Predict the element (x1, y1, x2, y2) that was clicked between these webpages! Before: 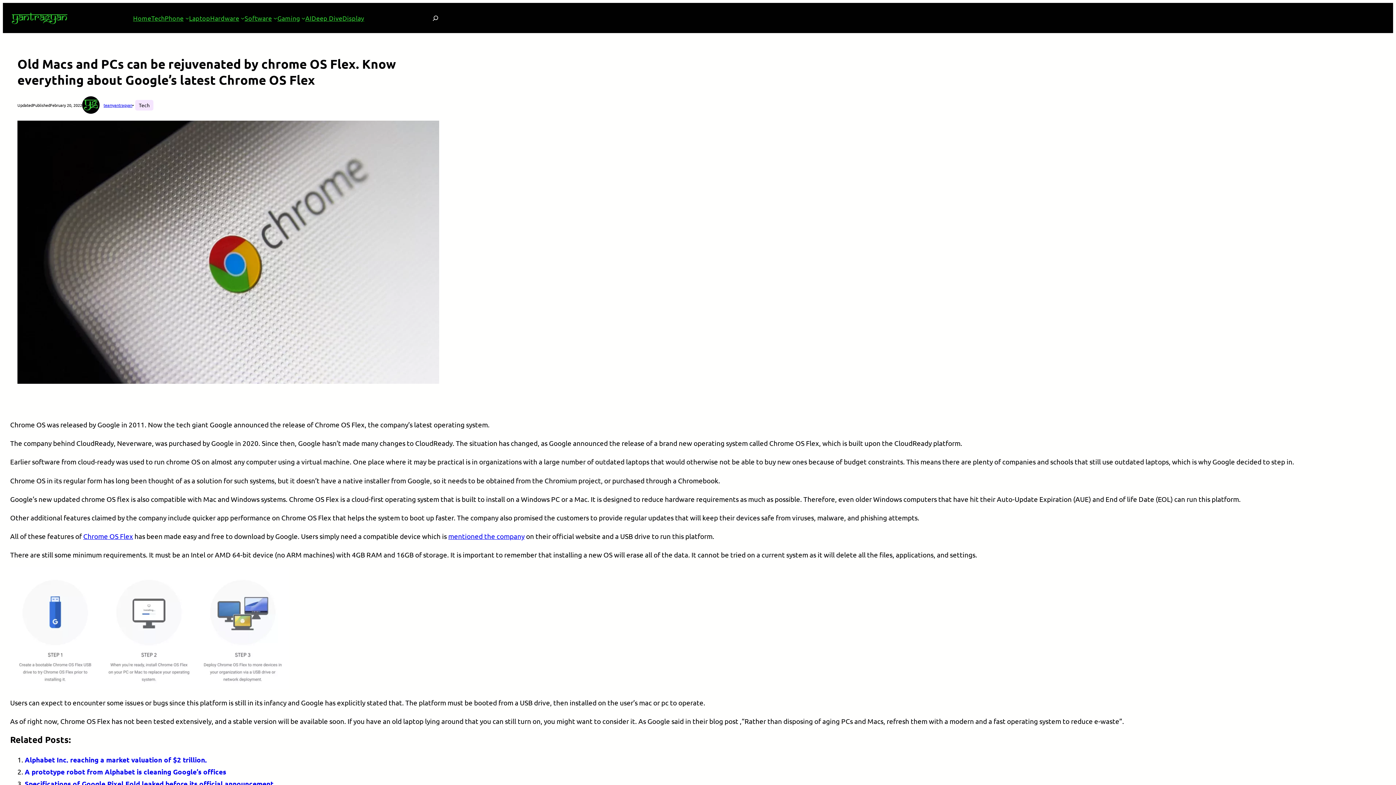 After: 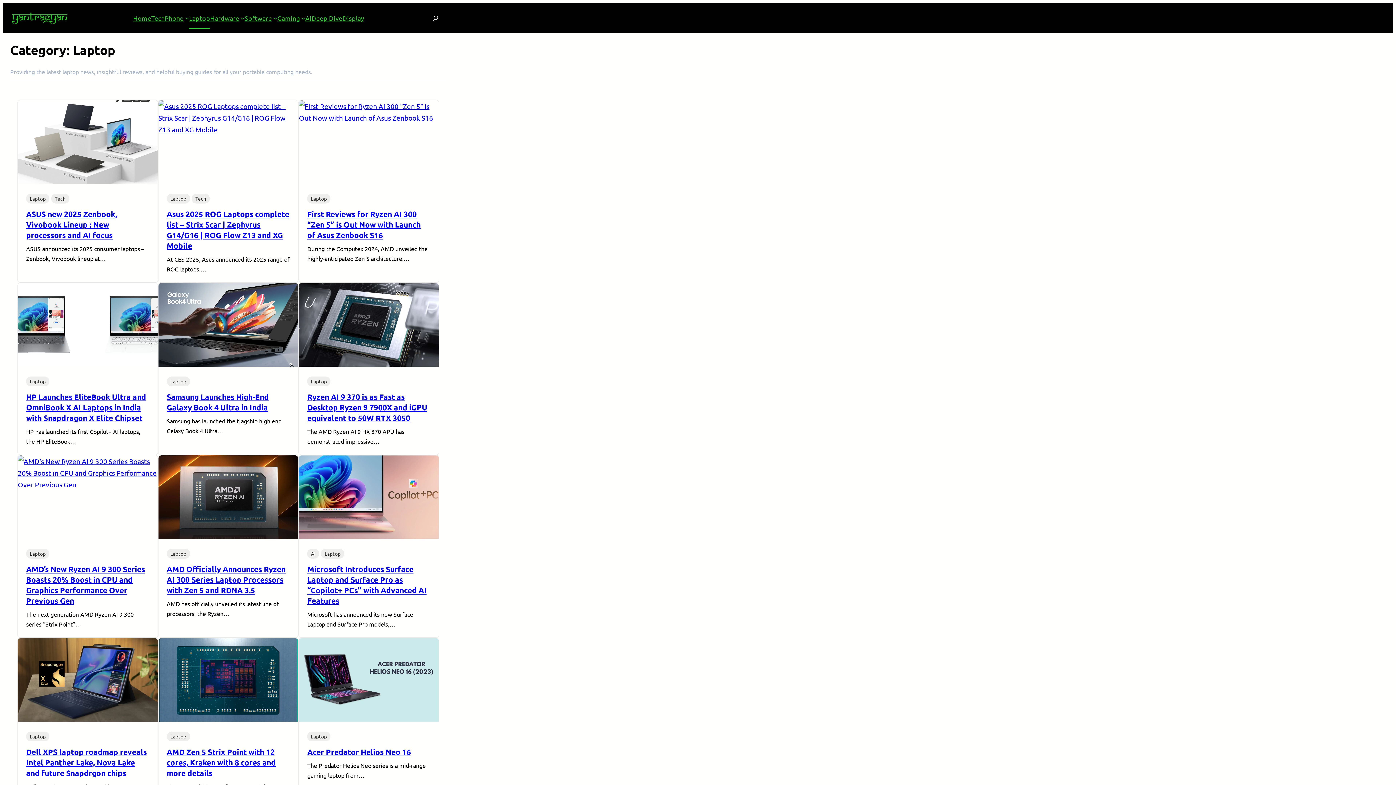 Action: label: Laptop bbox: (189, 9, 210, 26)